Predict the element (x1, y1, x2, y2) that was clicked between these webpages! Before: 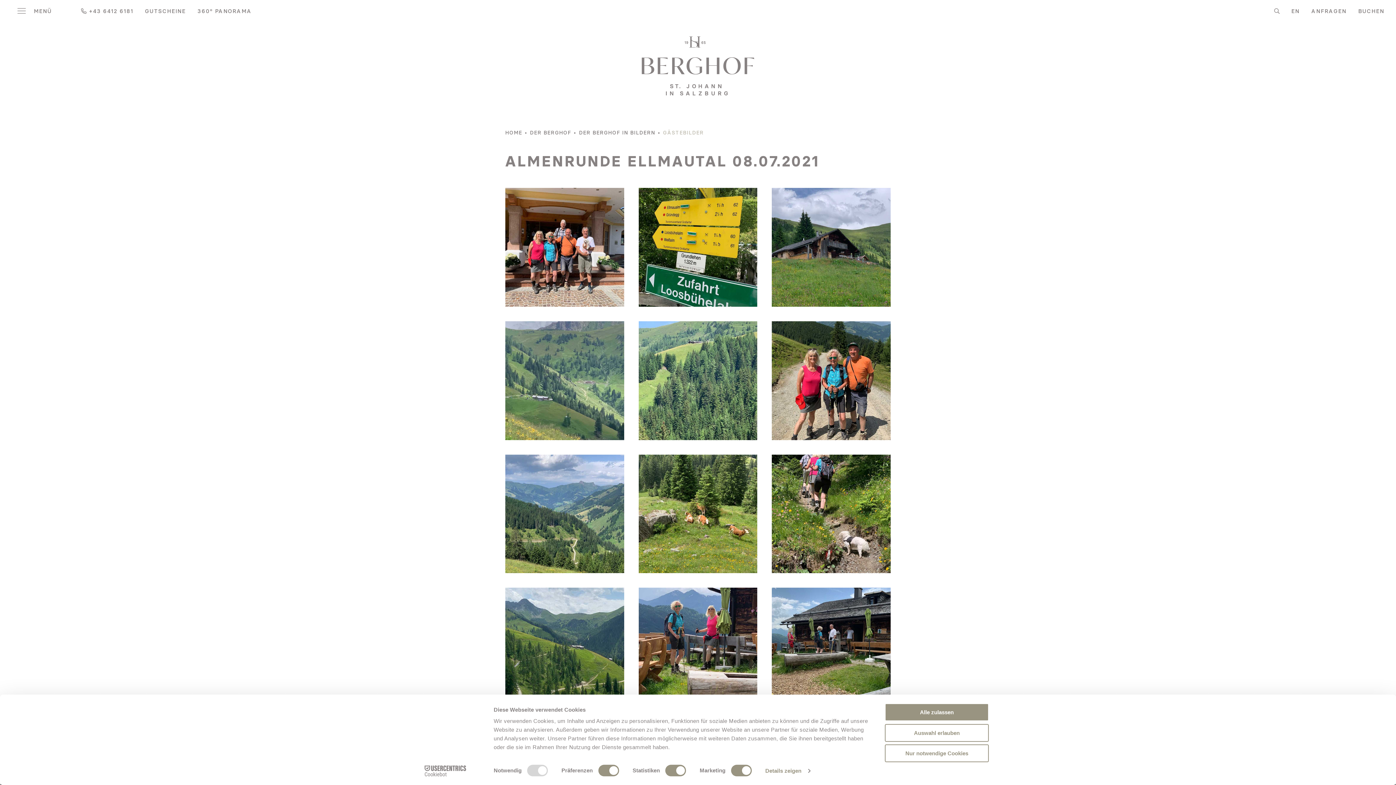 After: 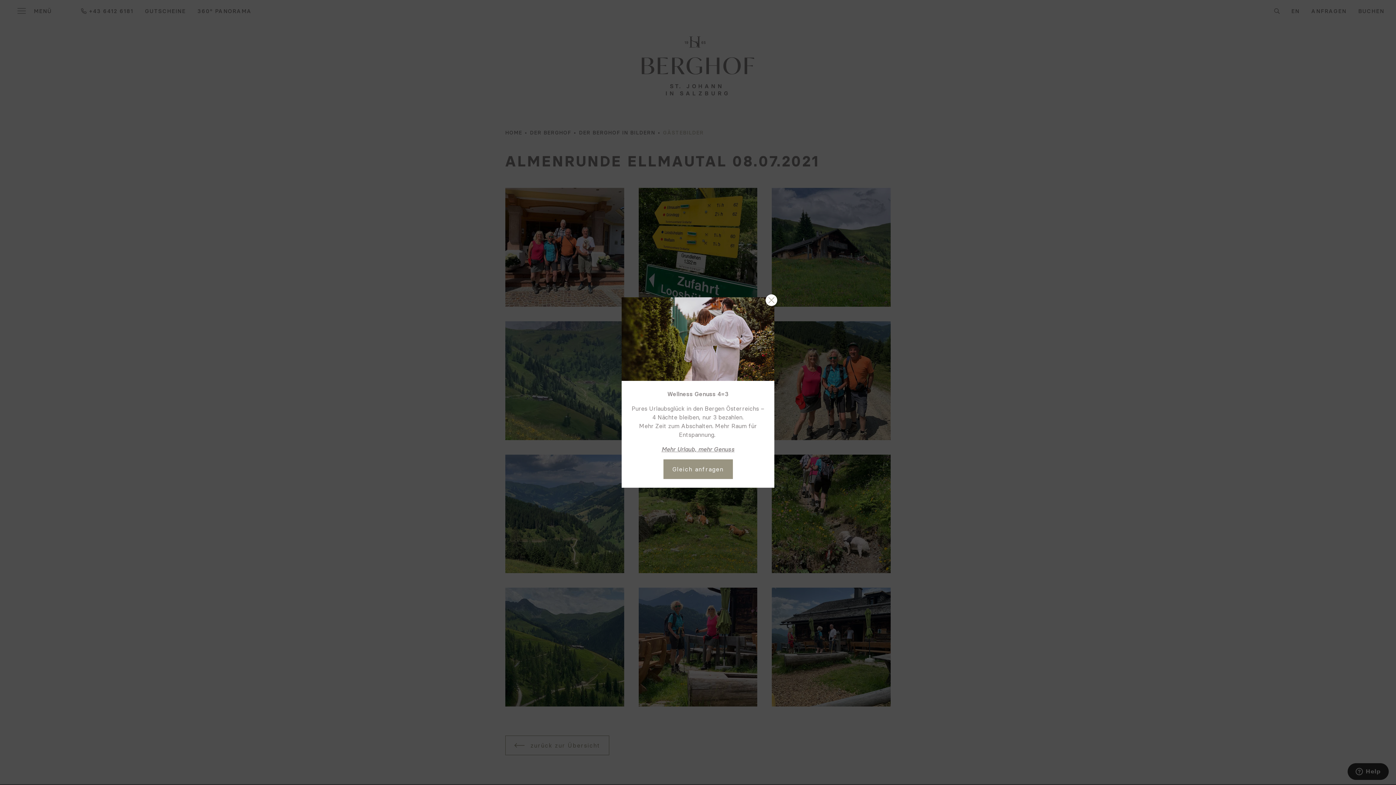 Action: bbox: (885, 724, 989, 742) label: Auswahl erlauben